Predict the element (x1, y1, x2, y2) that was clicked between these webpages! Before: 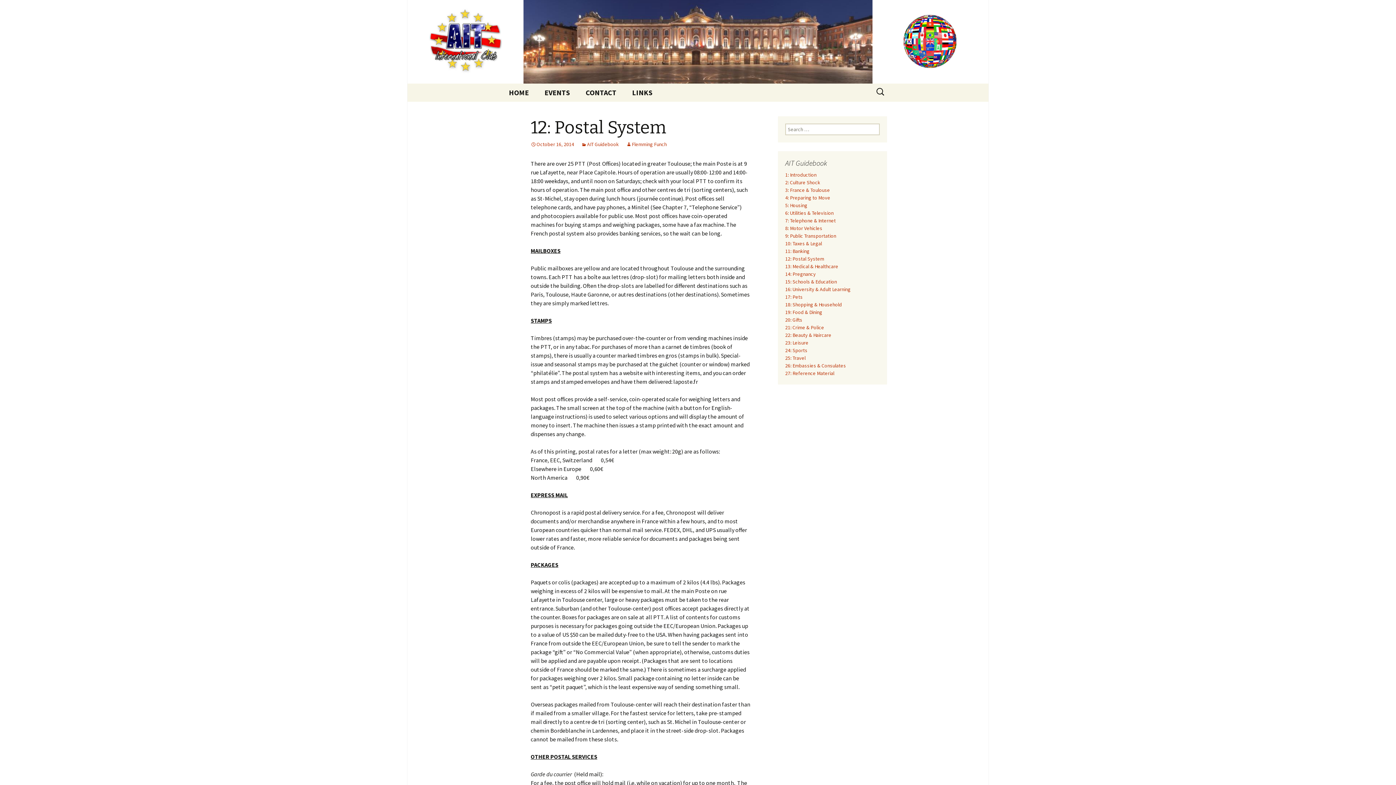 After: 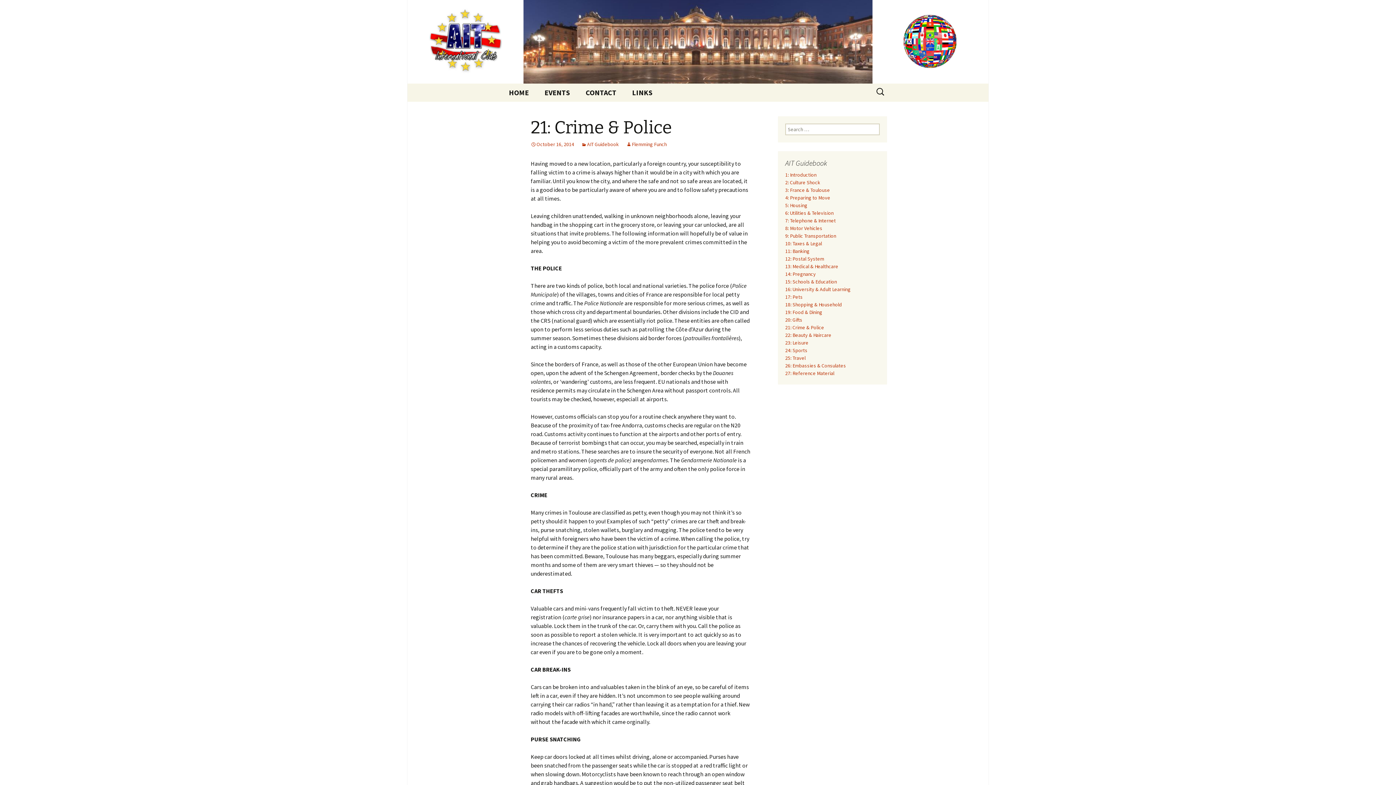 Action: label: 21: Crime & Police bbox: (785, 324, 824, 330)